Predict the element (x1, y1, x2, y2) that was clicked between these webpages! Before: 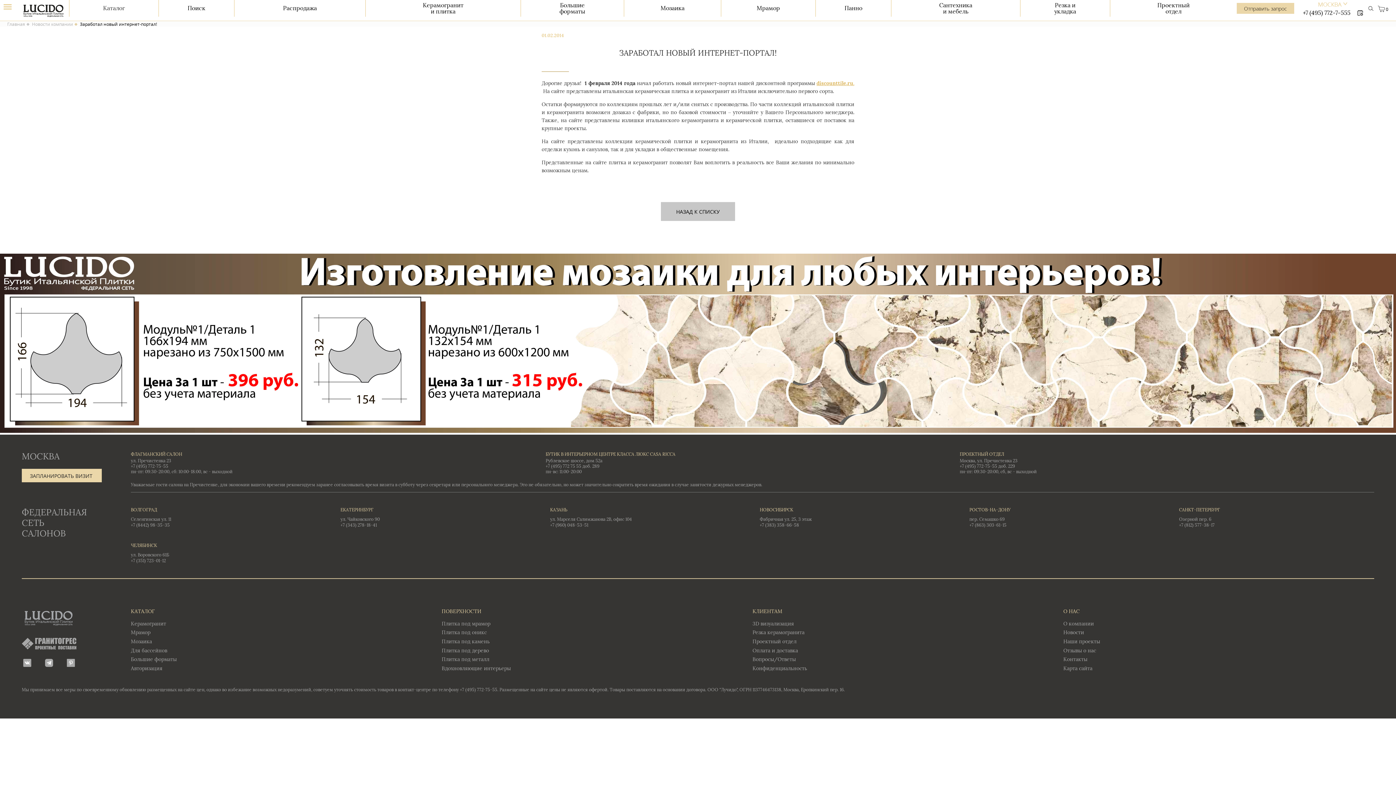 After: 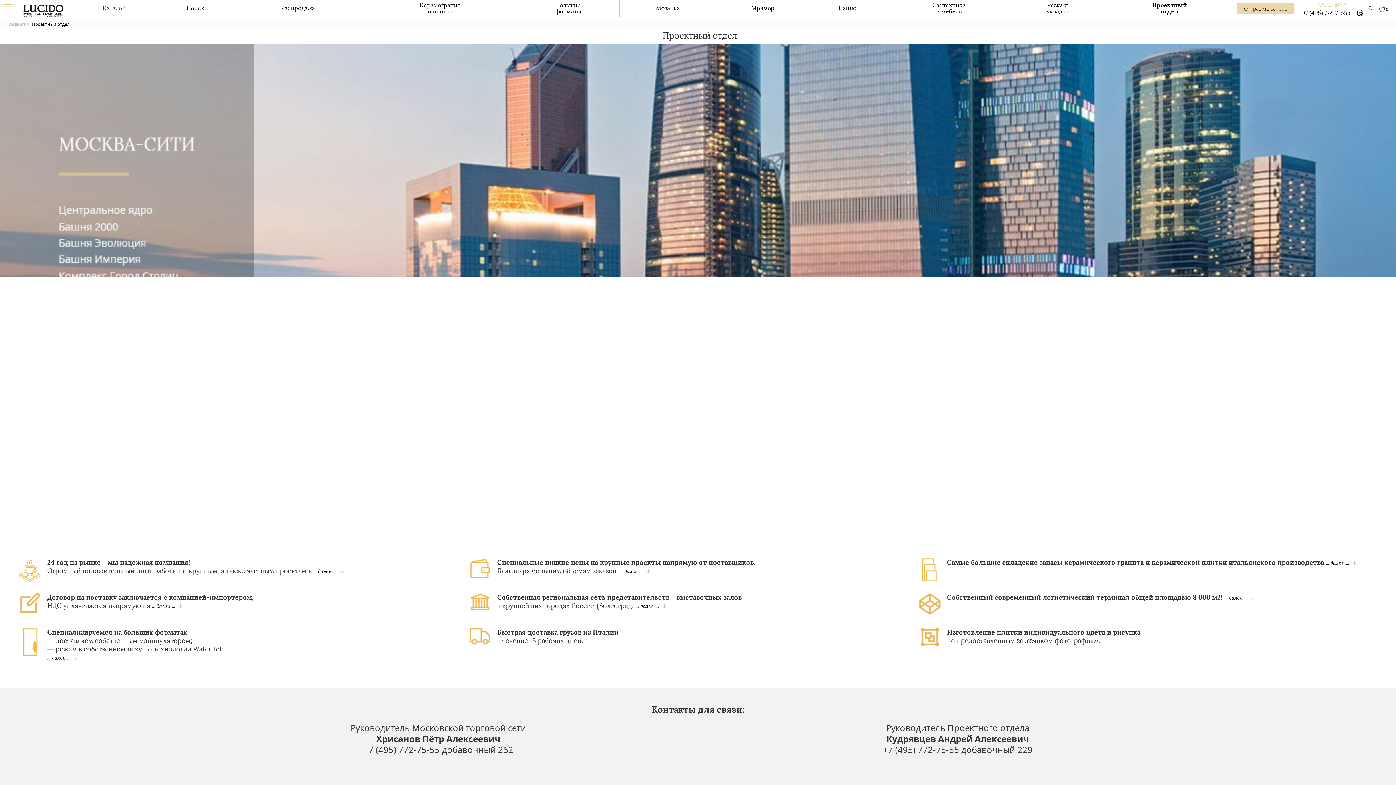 Action: bbox: (21, 638, 76, 651)